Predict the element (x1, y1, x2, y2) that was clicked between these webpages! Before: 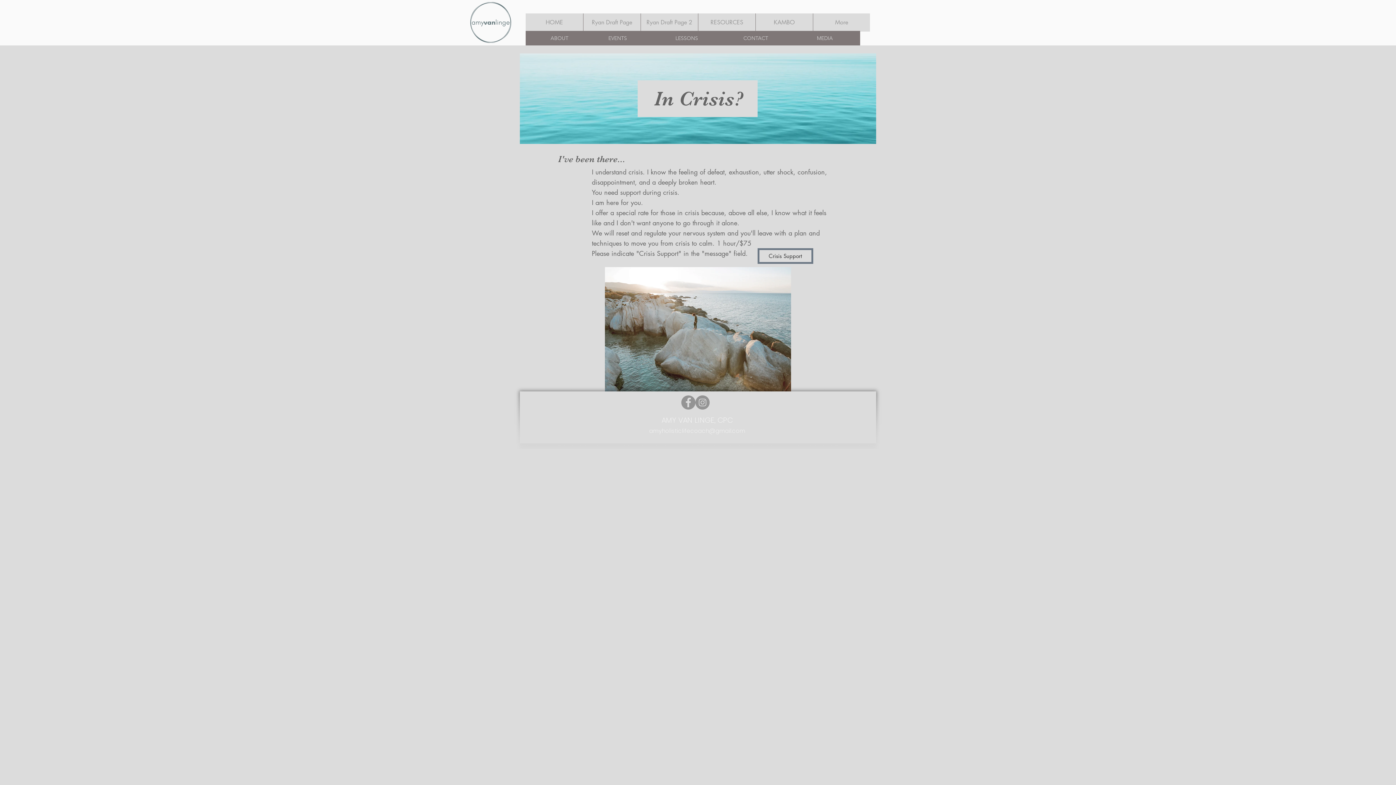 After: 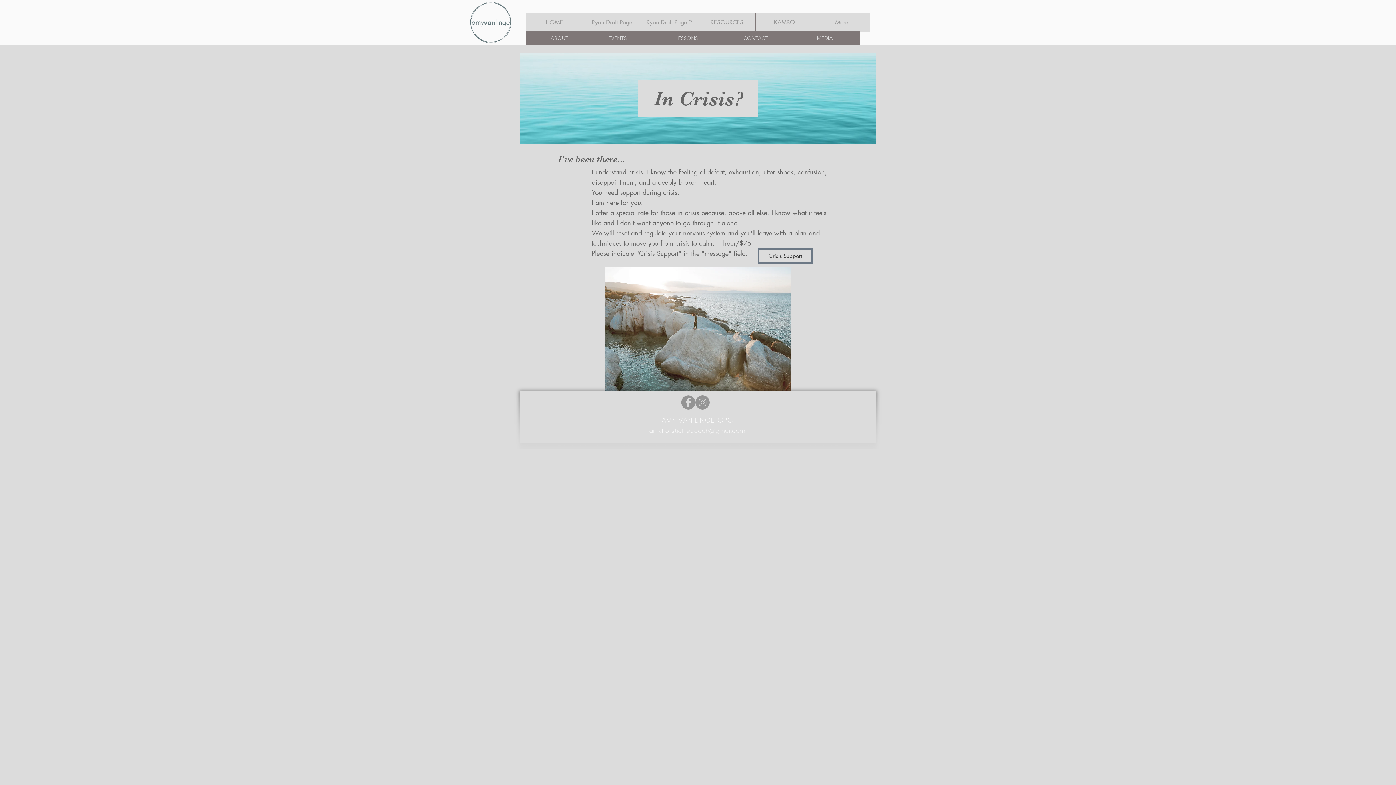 Action: bbox: (654, 86, 744, 110) label: In Crisis?